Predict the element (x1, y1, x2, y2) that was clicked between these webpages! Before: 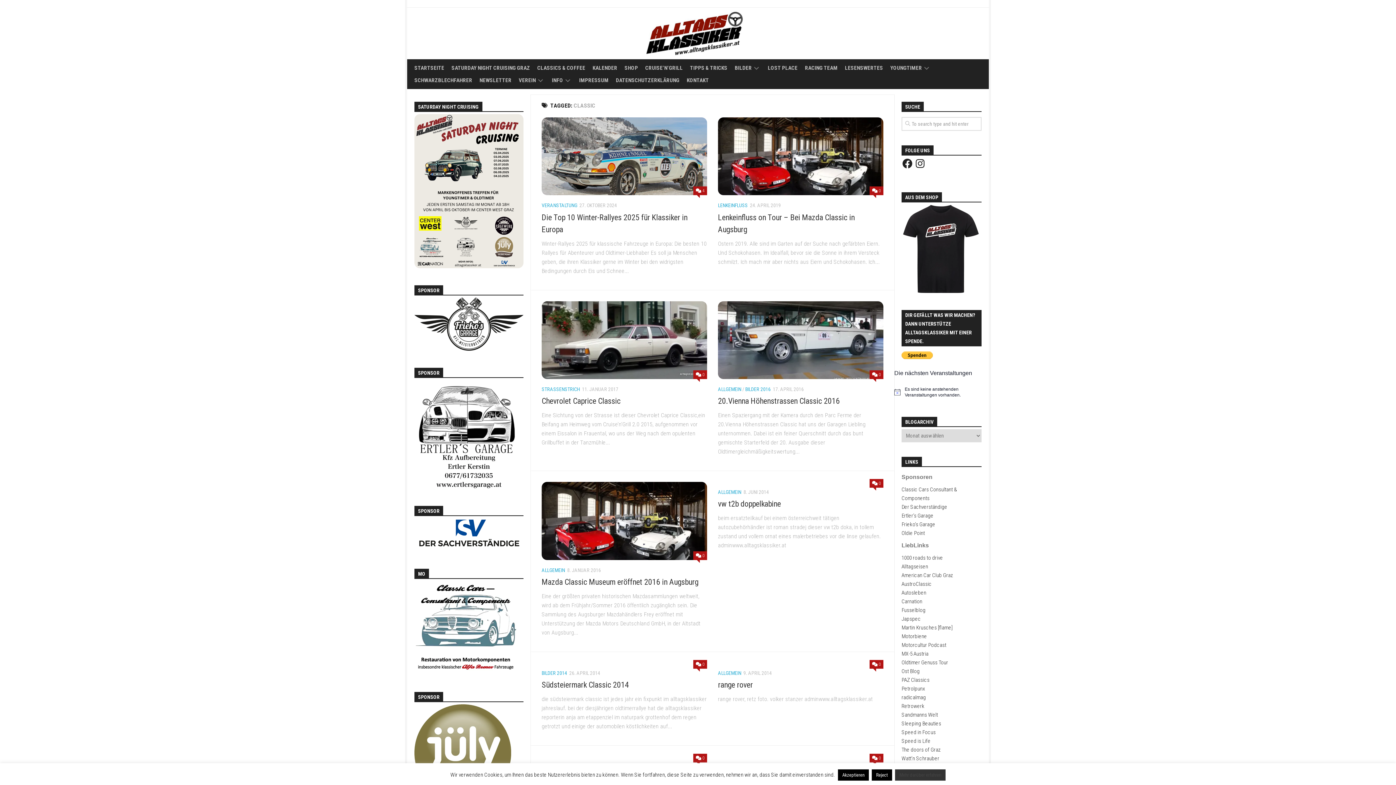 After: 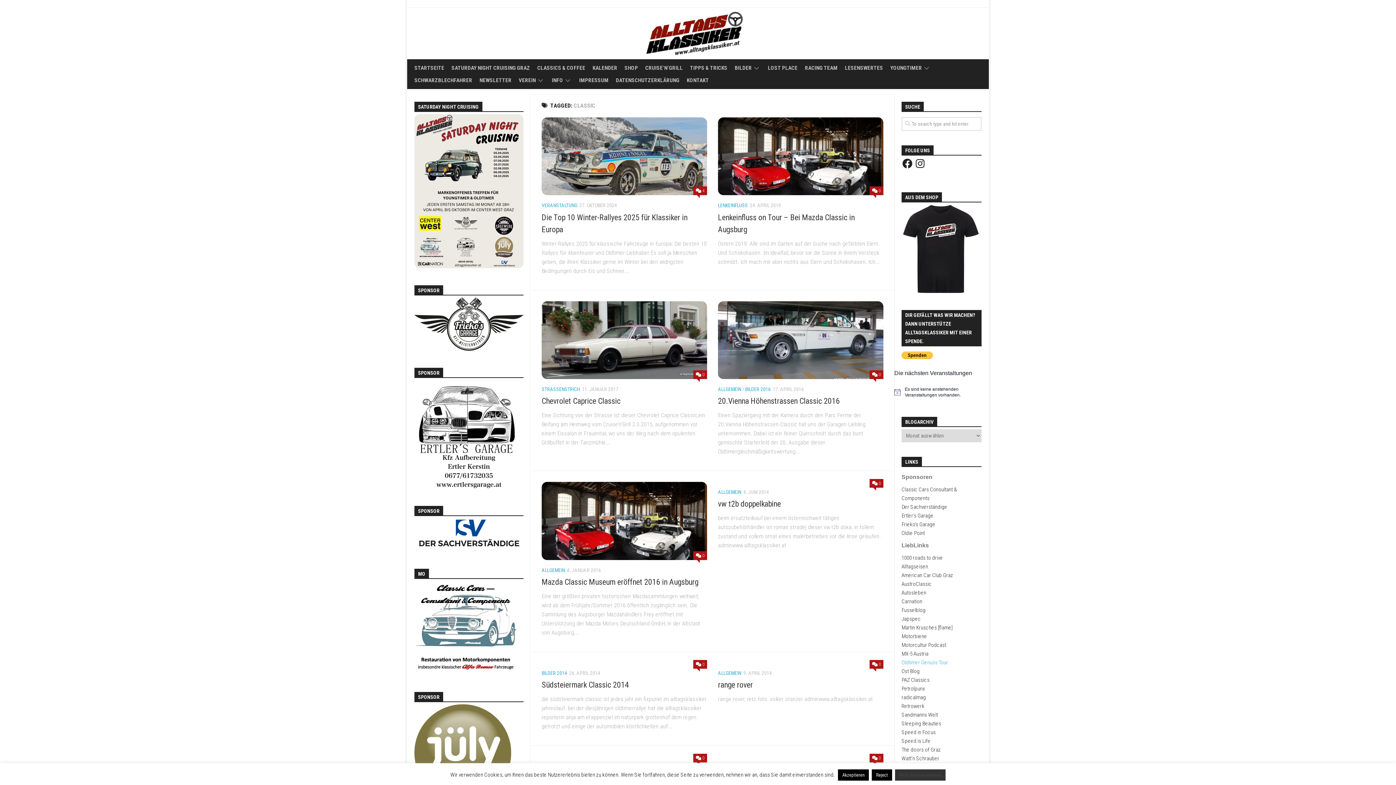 Action: bbox: (901, 659, 948, 666) label: Oldtimer Genuss Tour